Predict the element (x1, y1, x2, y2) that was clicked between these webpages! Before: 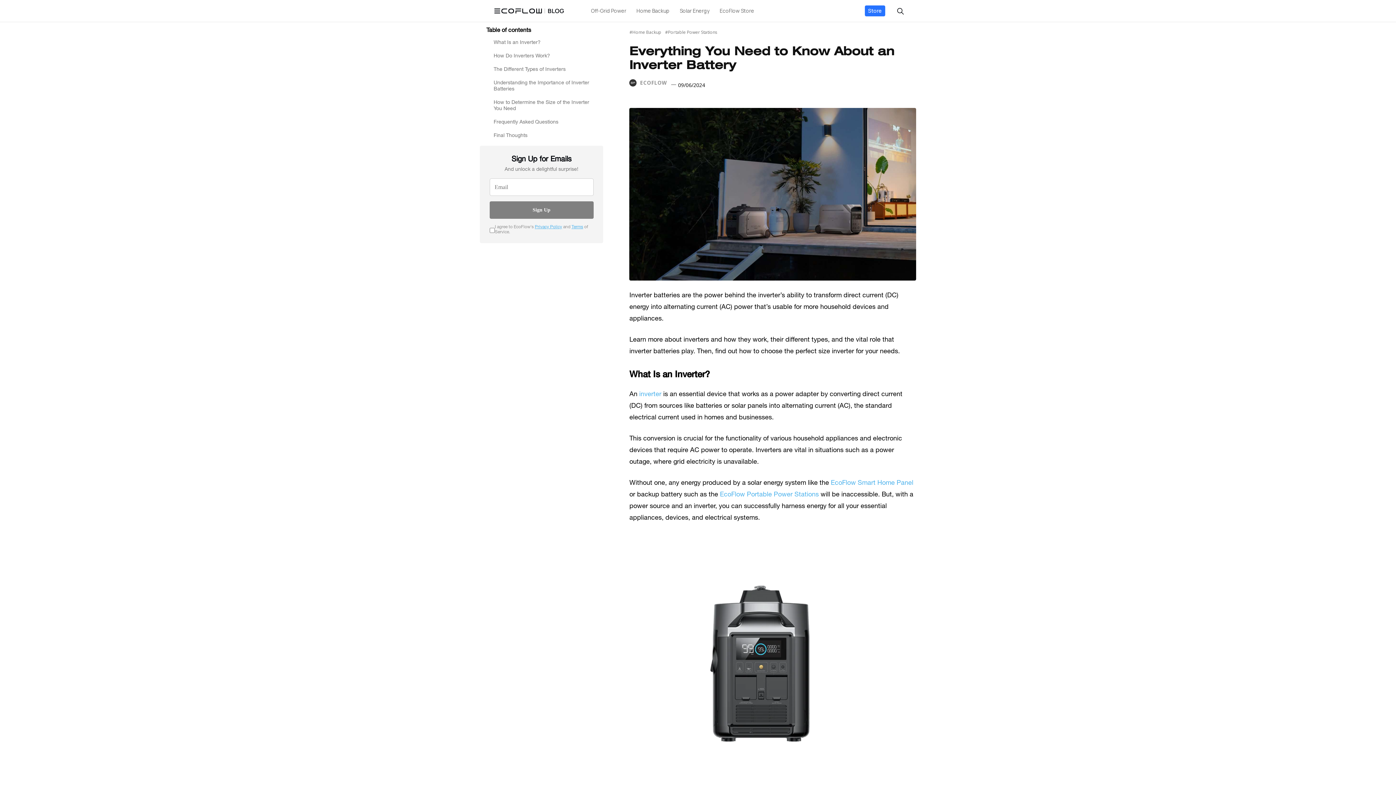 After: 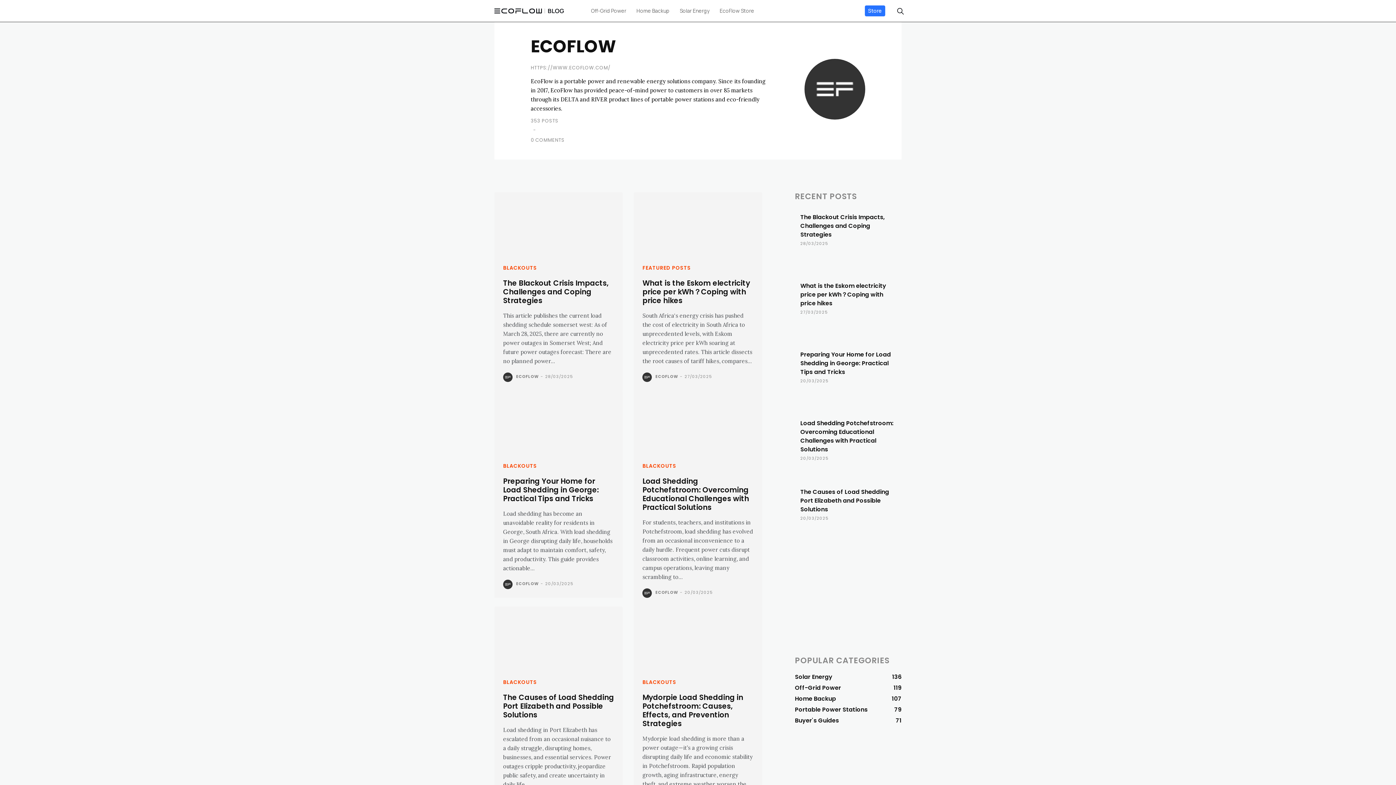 Action: bbox: (629, 79, 639, 86)